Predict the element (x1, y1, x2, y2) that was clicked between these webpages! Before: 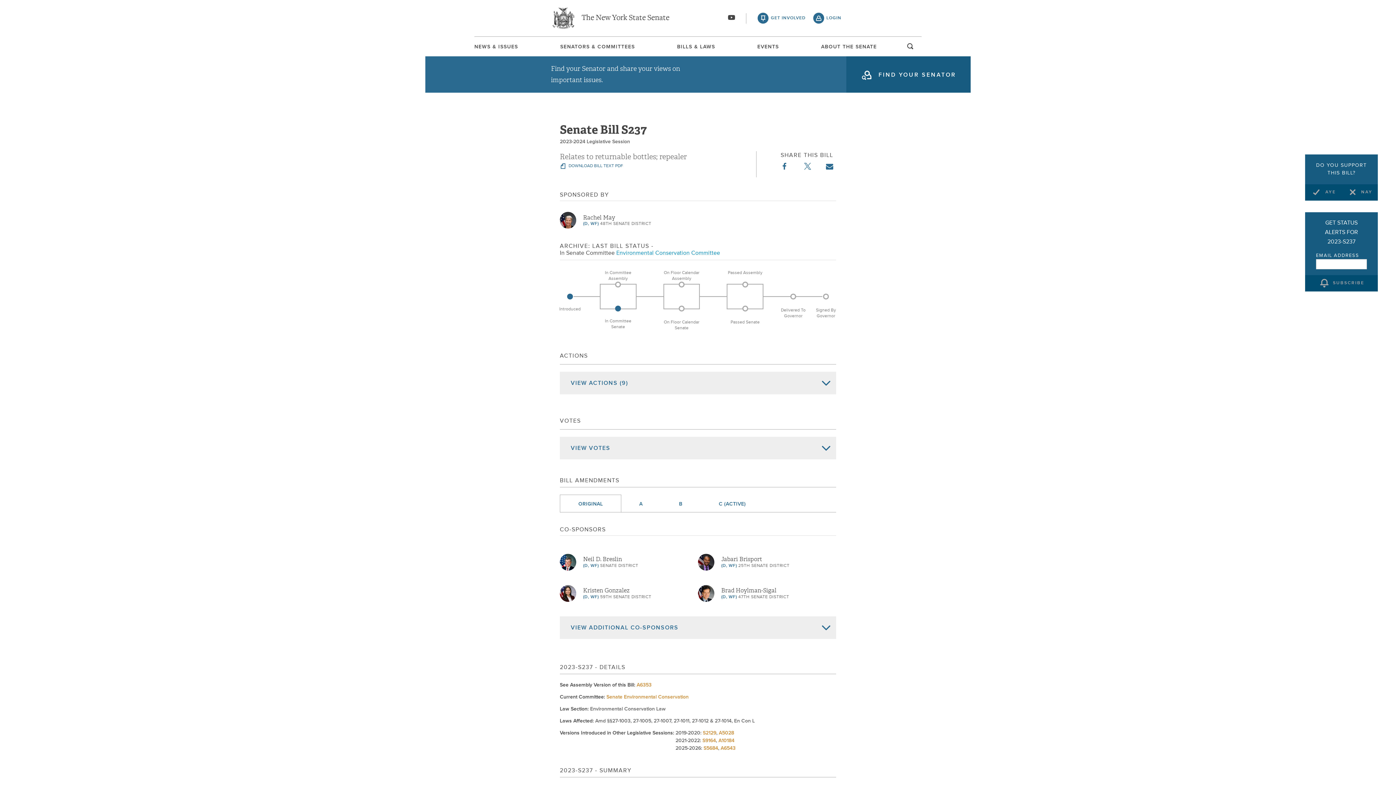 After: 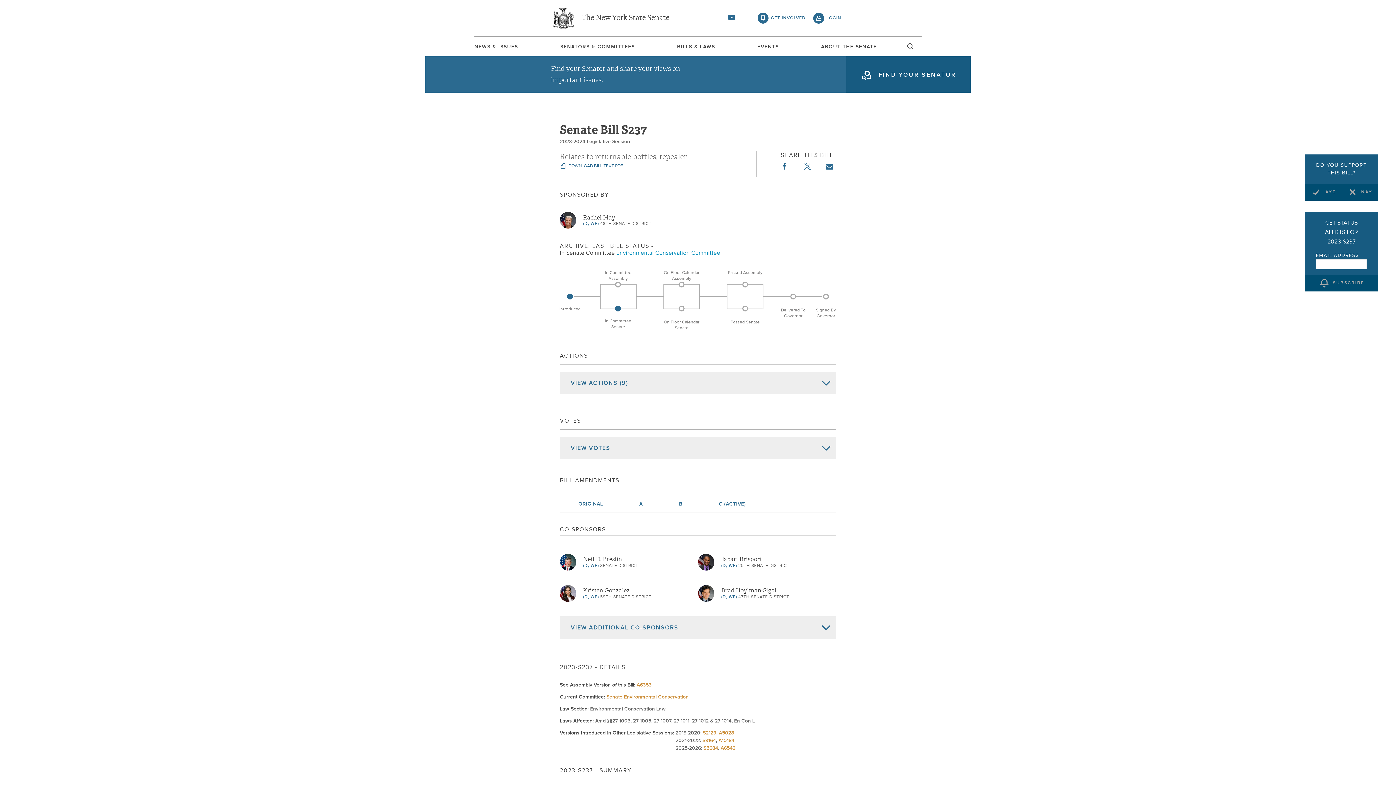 Action: bbox: (728, 0, 735, 24)